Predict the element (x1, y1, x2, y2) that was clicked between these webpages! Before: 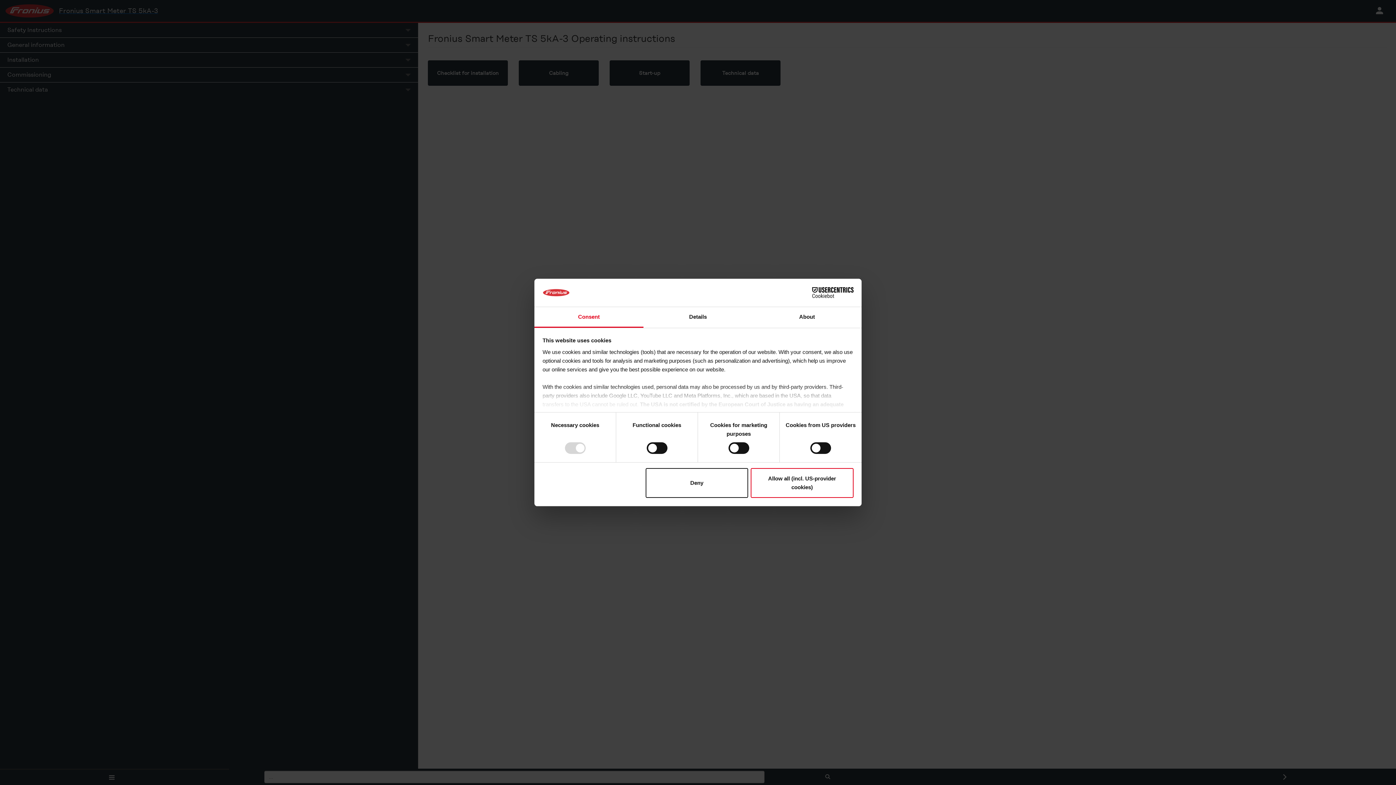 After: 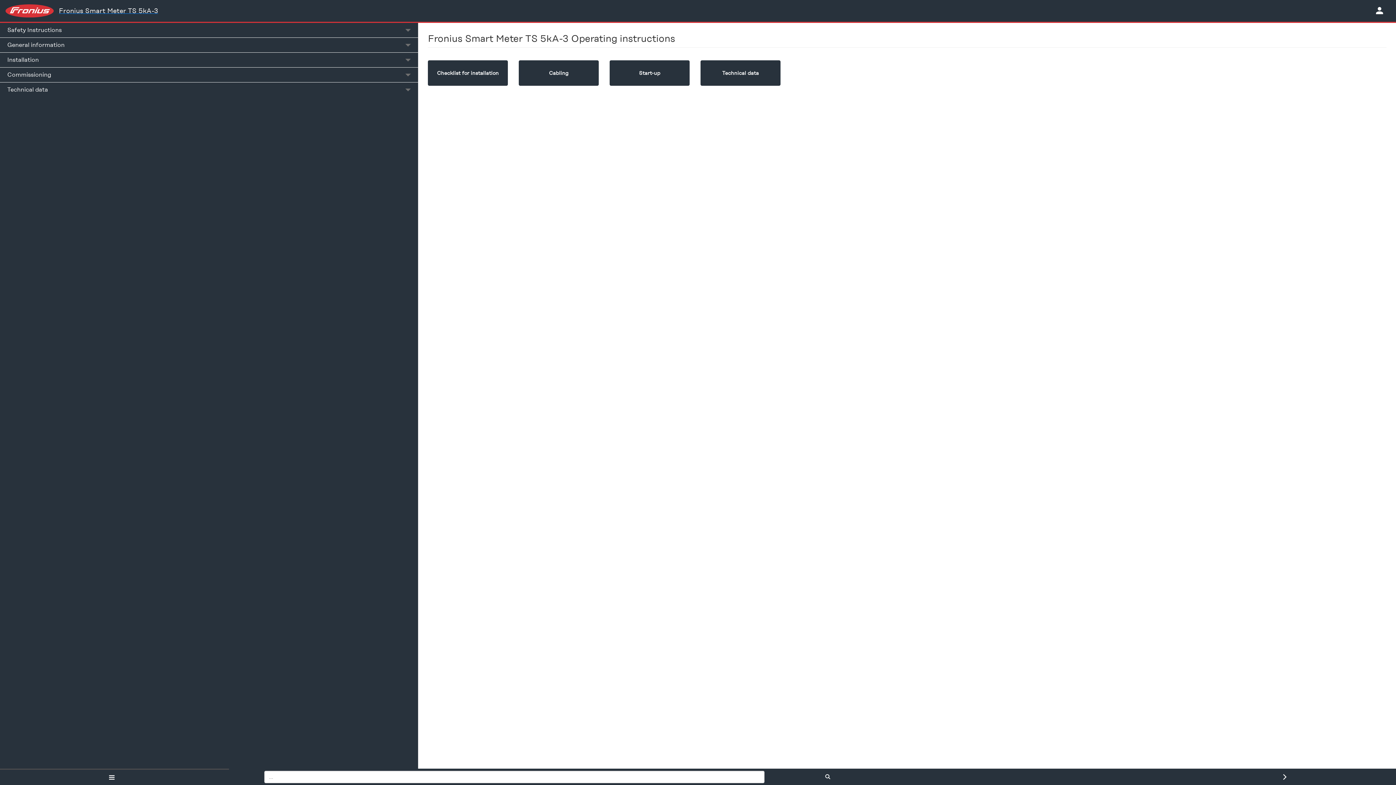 Action: label: Allow all (incl. US-provider cookies) bbox: (751, 468, 853, 498)